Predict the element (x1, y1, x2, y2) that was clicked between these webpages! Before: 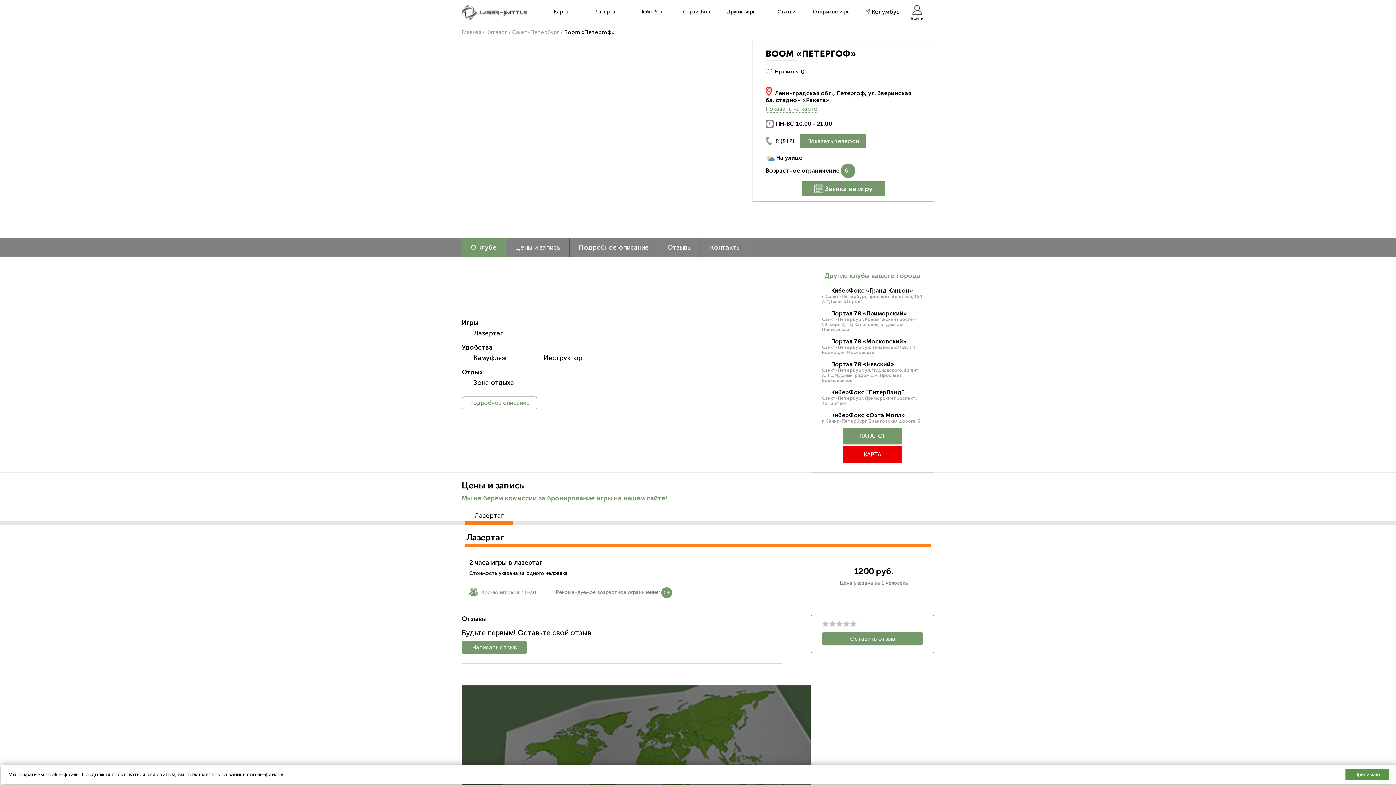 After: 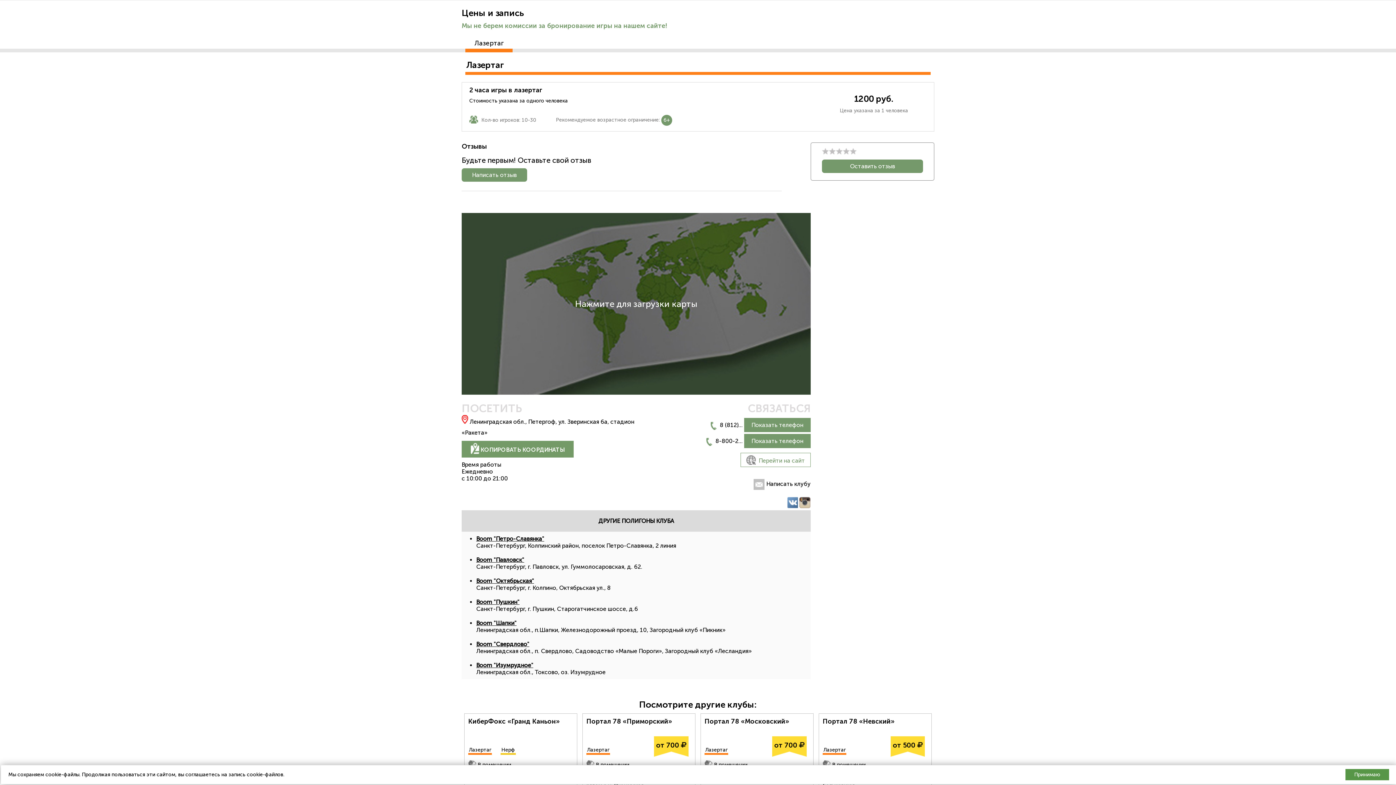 Action: label: Заявка на игру bbox: (801, 181, 885, 195)